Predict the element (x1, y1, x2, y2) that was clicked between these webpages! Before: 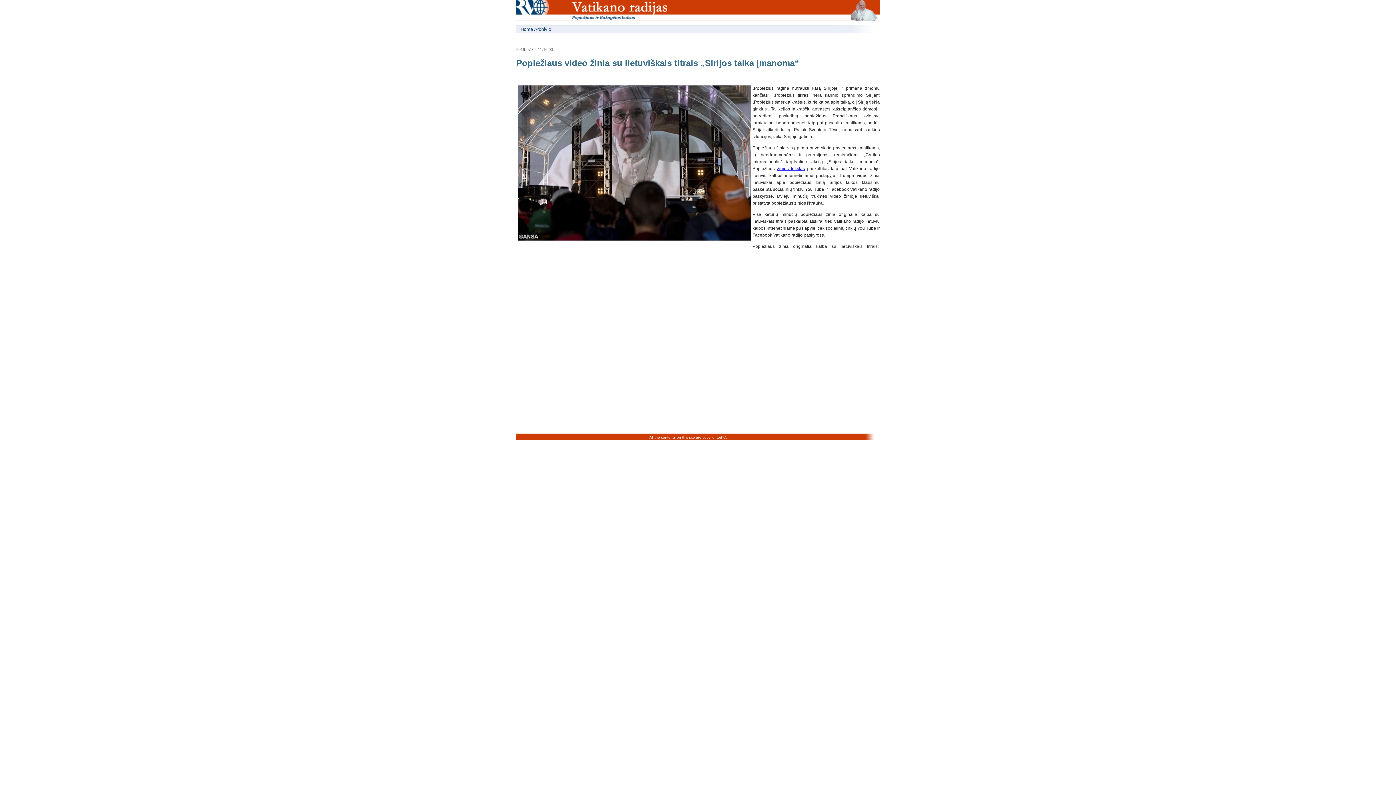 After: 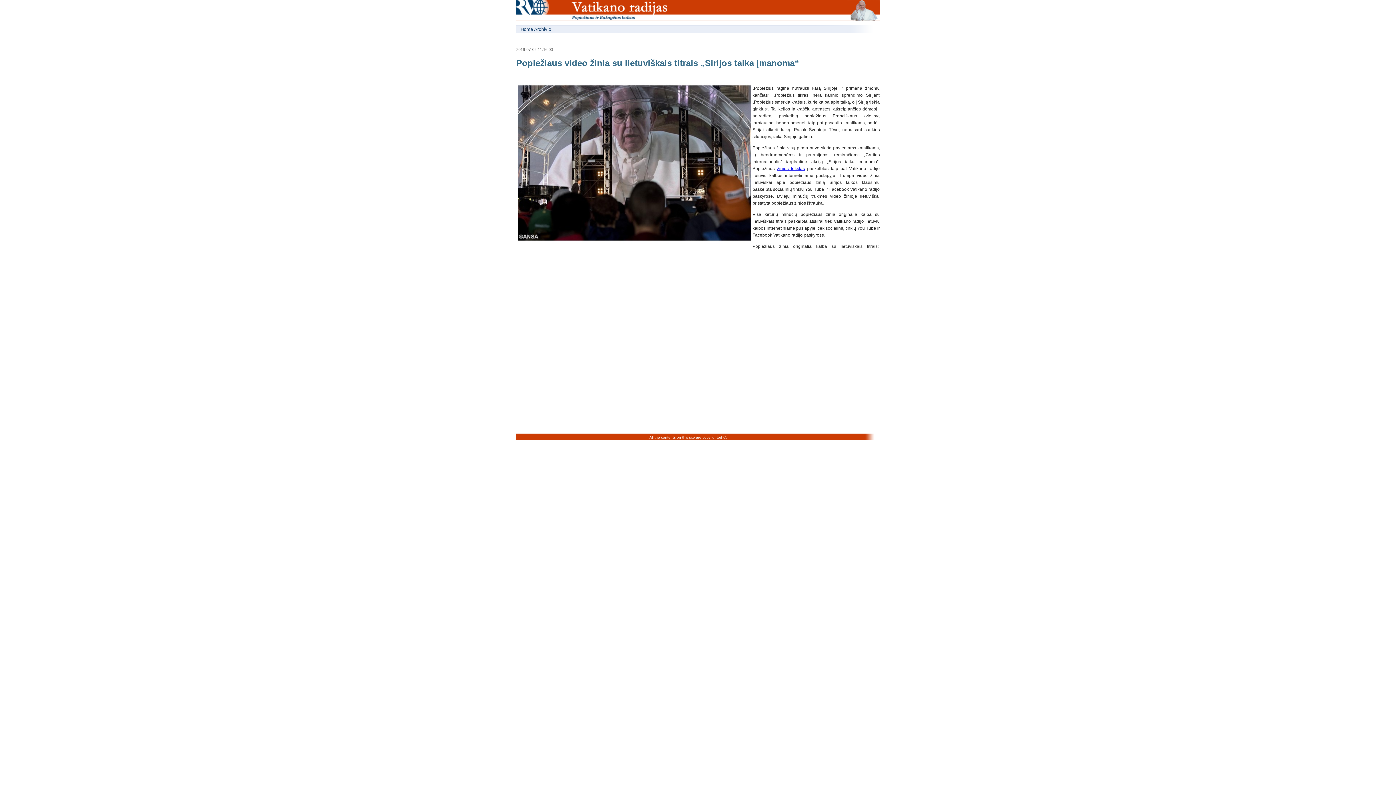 Action: bbox: (543, 18, 701, 24)